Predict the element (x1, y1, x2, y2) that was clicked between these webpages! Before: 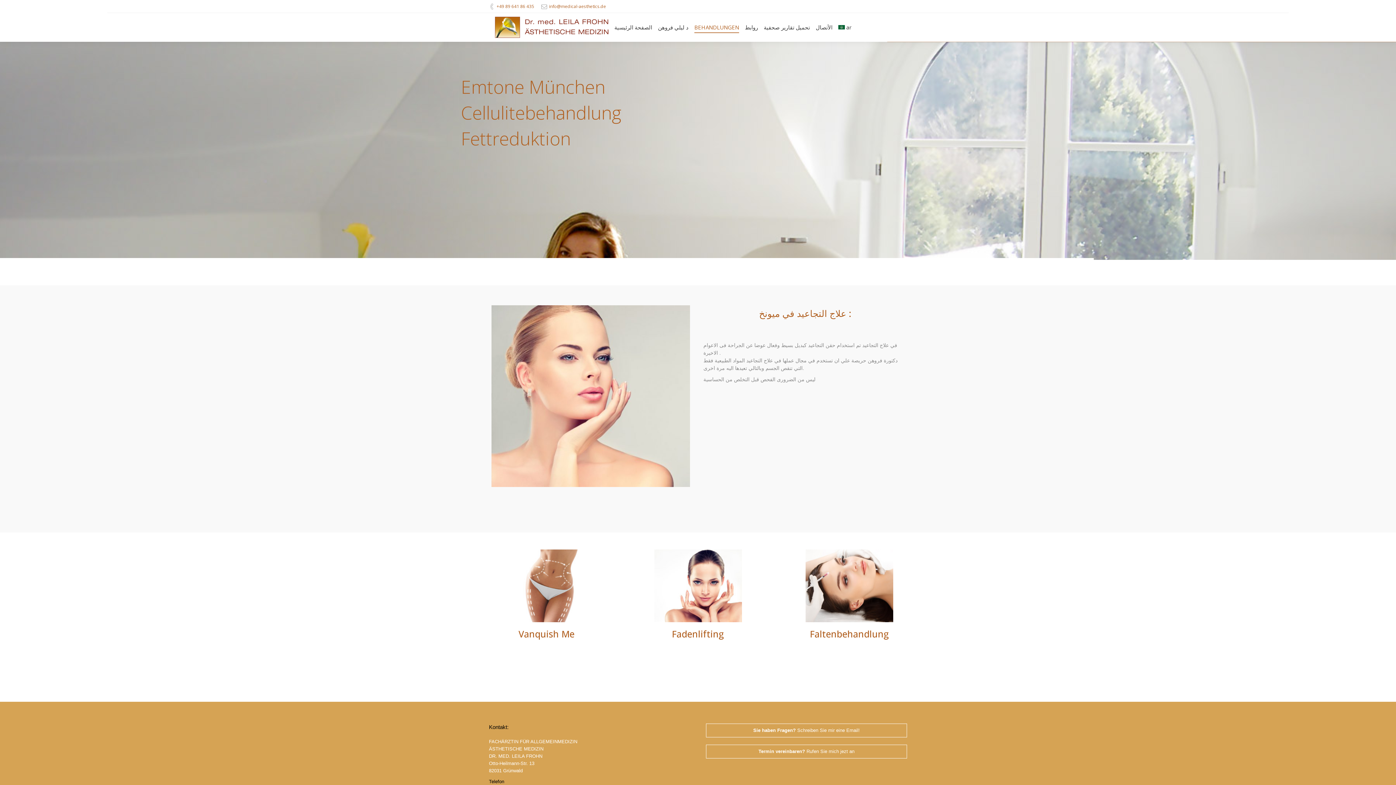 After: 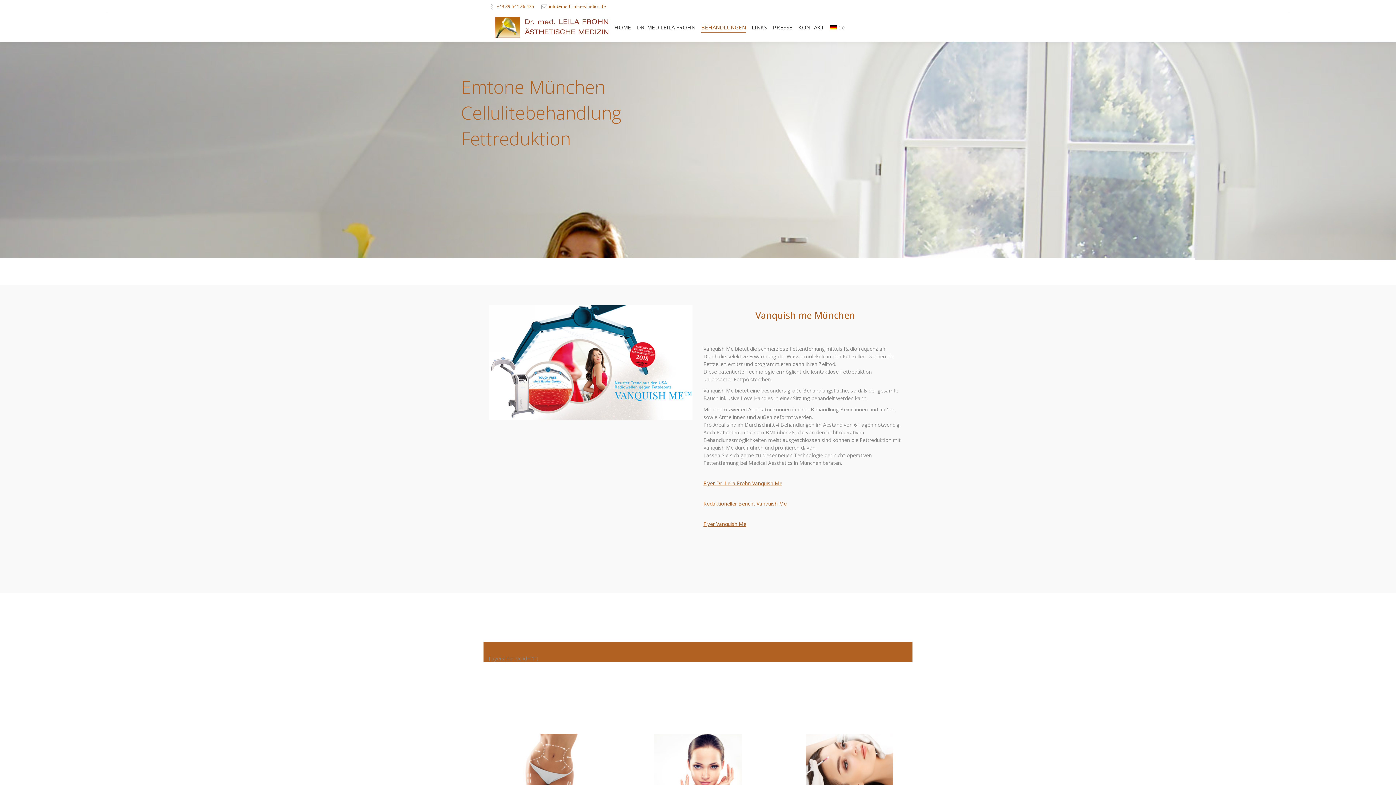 Action: bbox: (489, 549, 604, 622)